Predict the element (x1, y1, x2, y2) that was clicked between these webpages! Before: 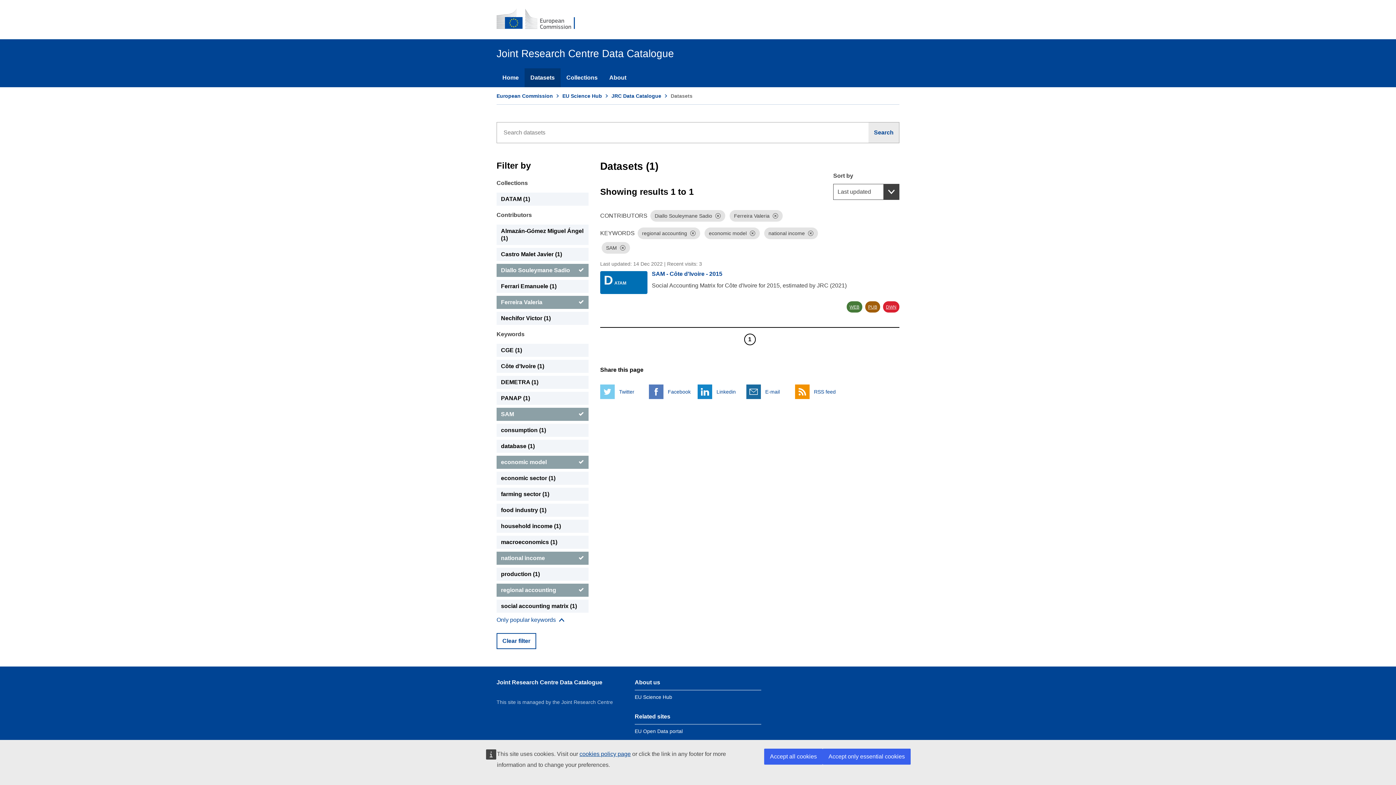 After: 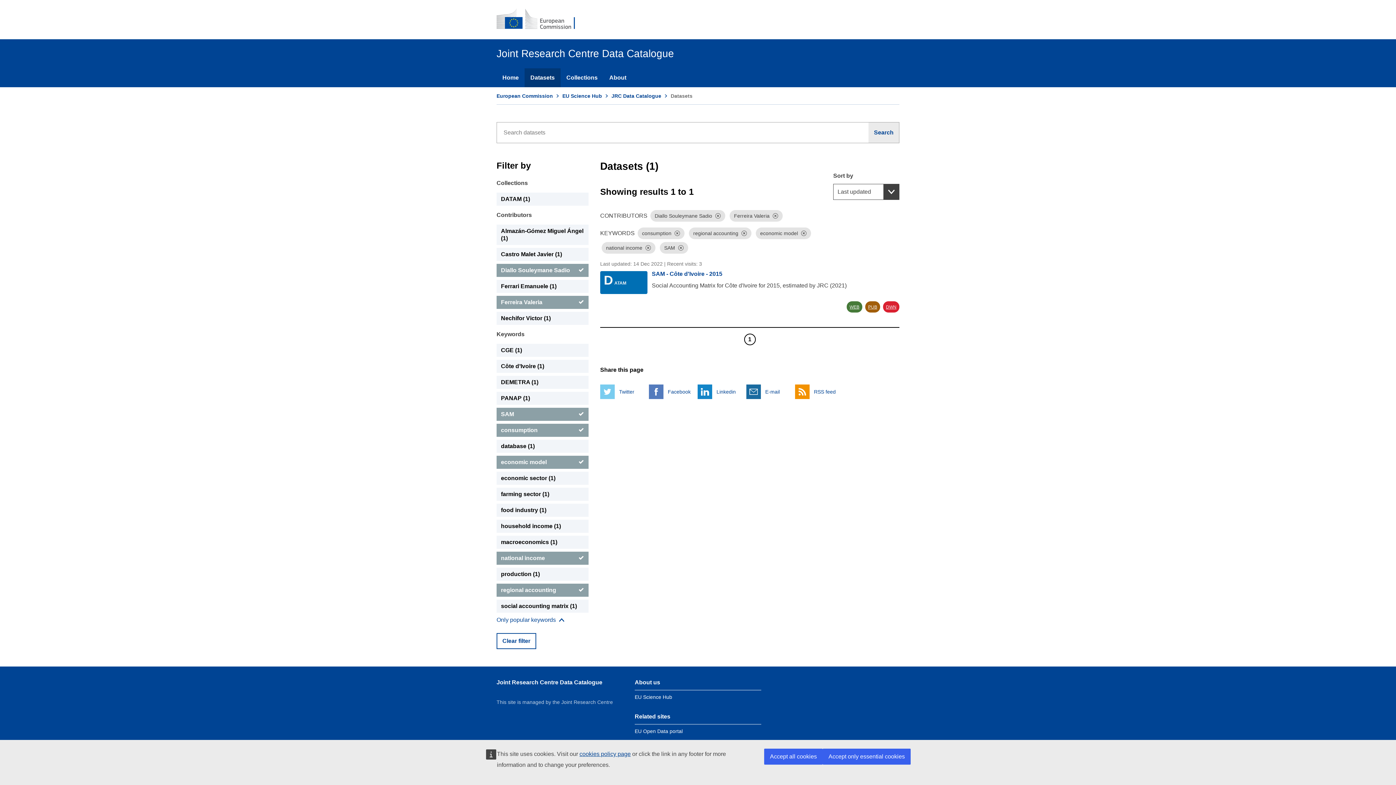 Action: bbox: (496, 424, 588, 437) label: consumption